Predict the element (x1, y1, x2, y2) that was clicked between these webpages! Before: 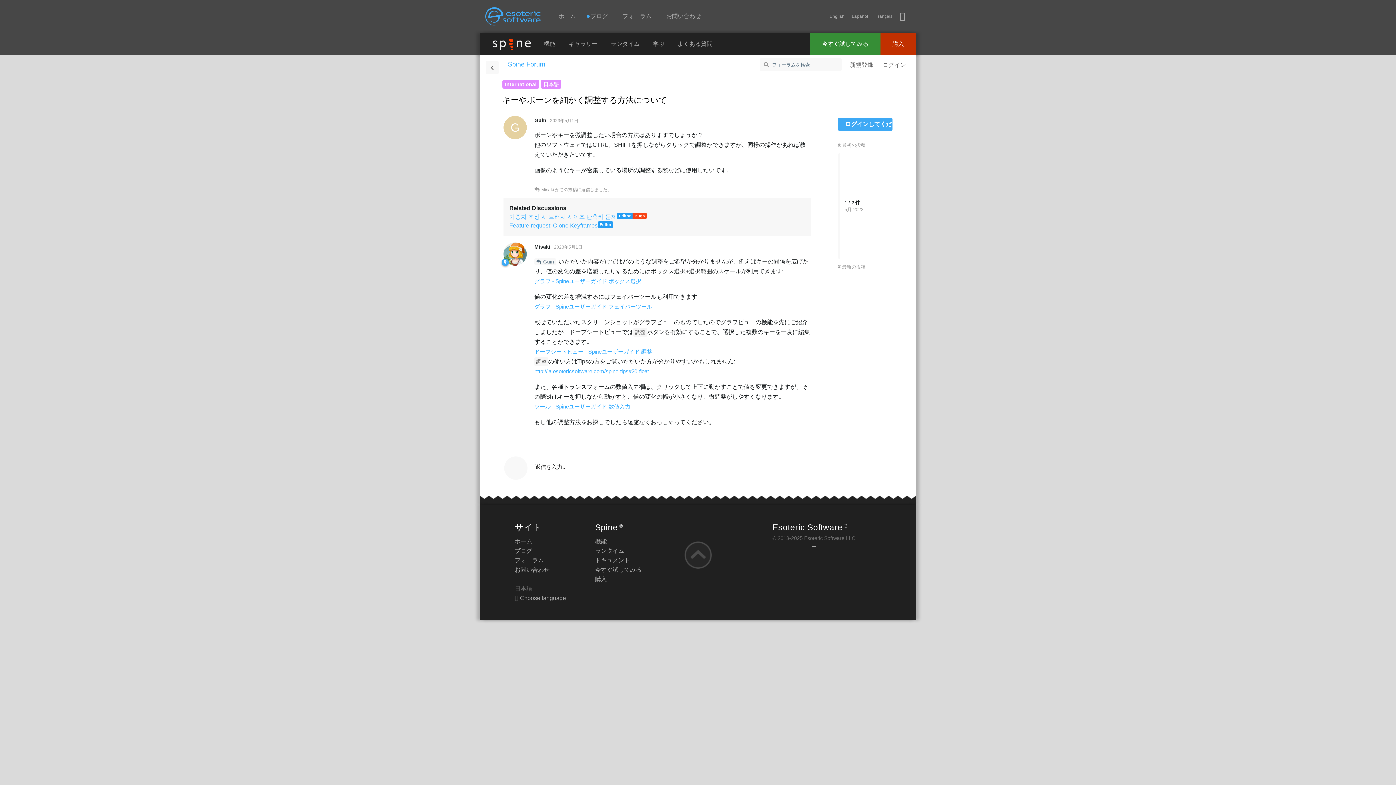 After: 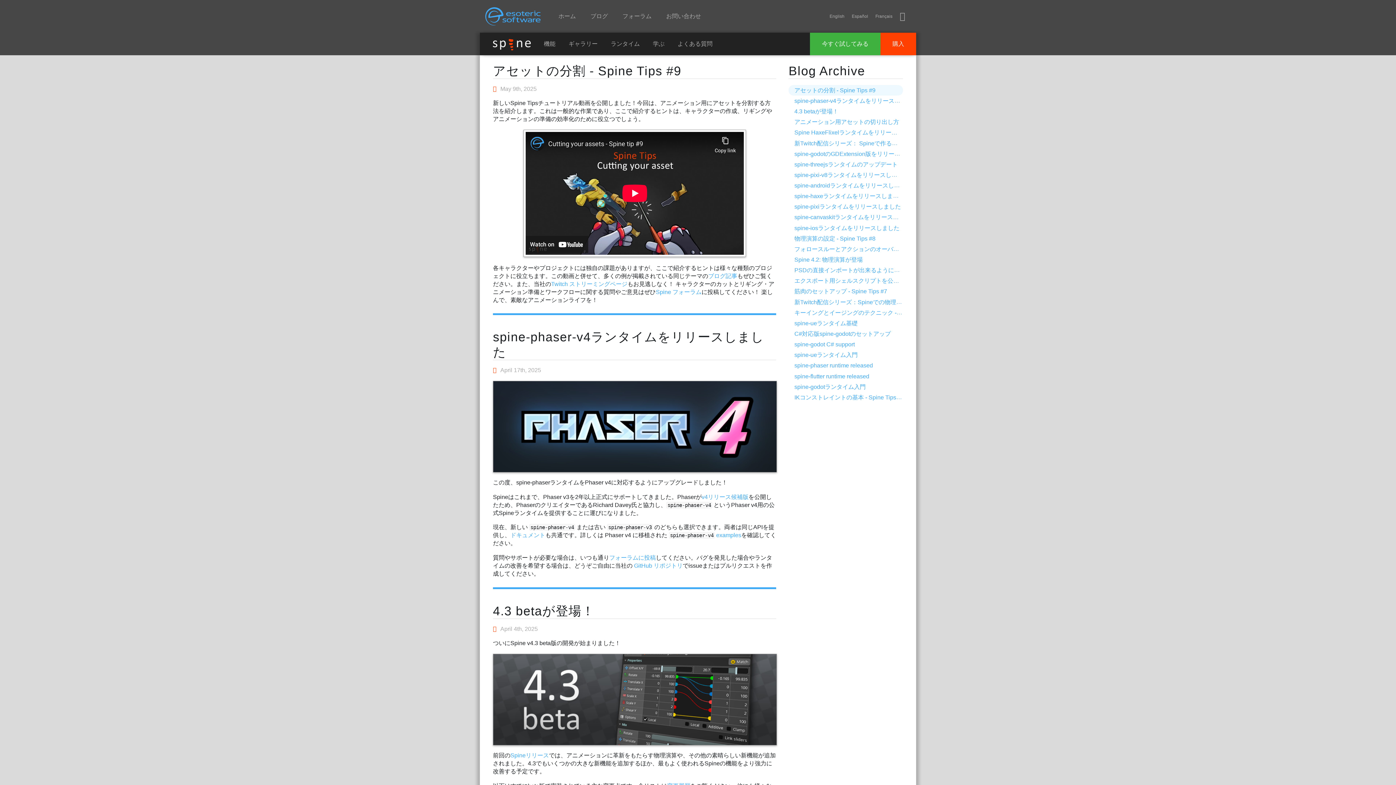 Action: label: ブログ bbox: (583, 0, 615, 32)